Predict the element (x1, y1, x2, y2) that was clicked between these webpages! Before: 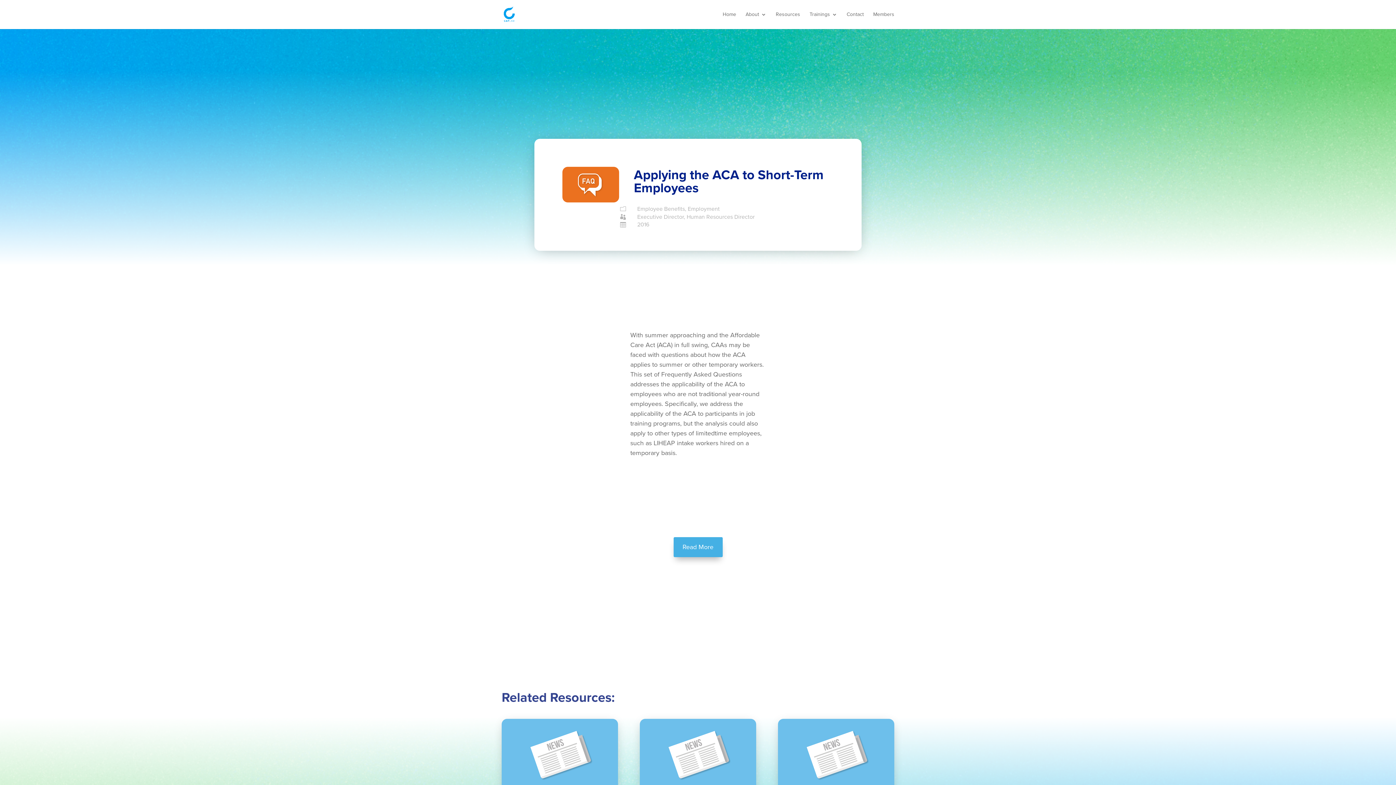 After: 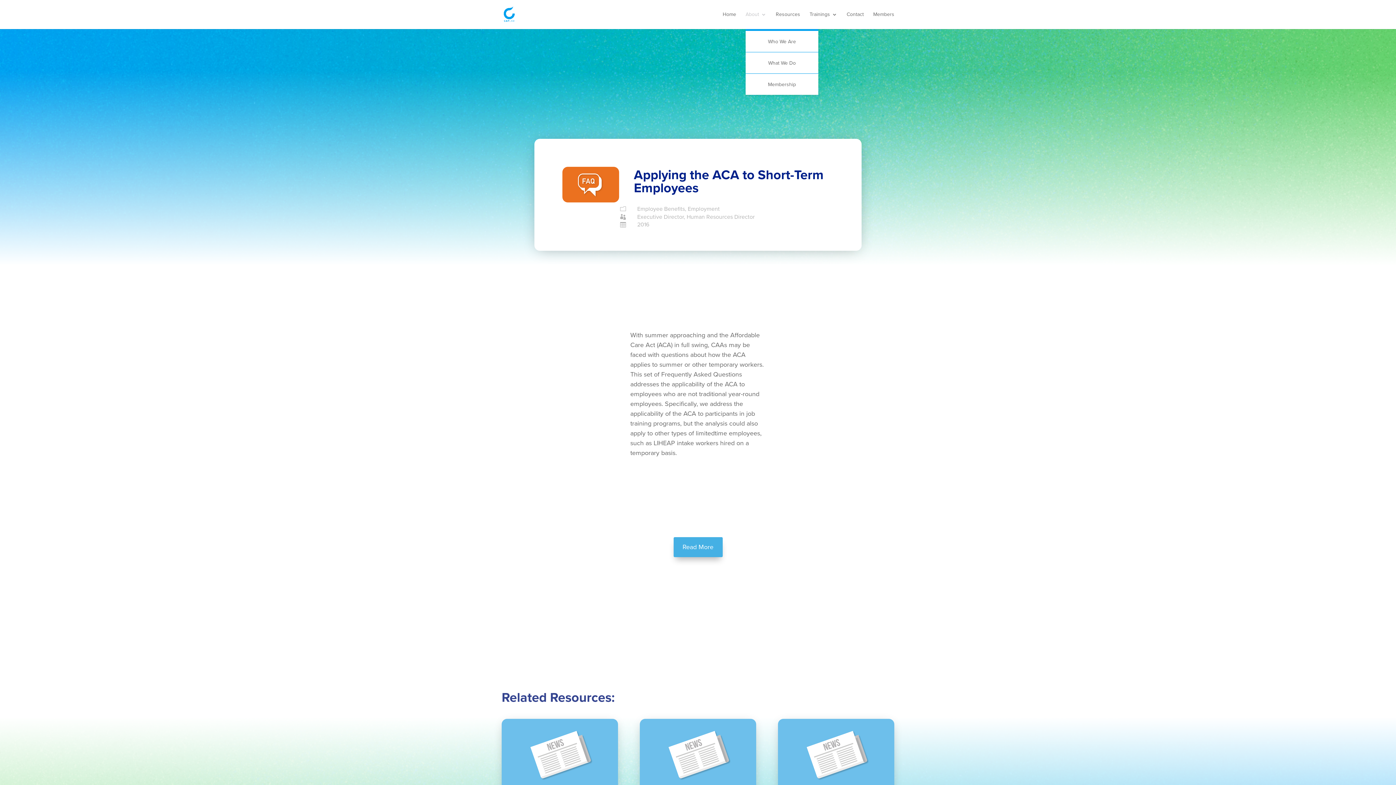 Action: label: About bbox: (745, 12, 766, 29)